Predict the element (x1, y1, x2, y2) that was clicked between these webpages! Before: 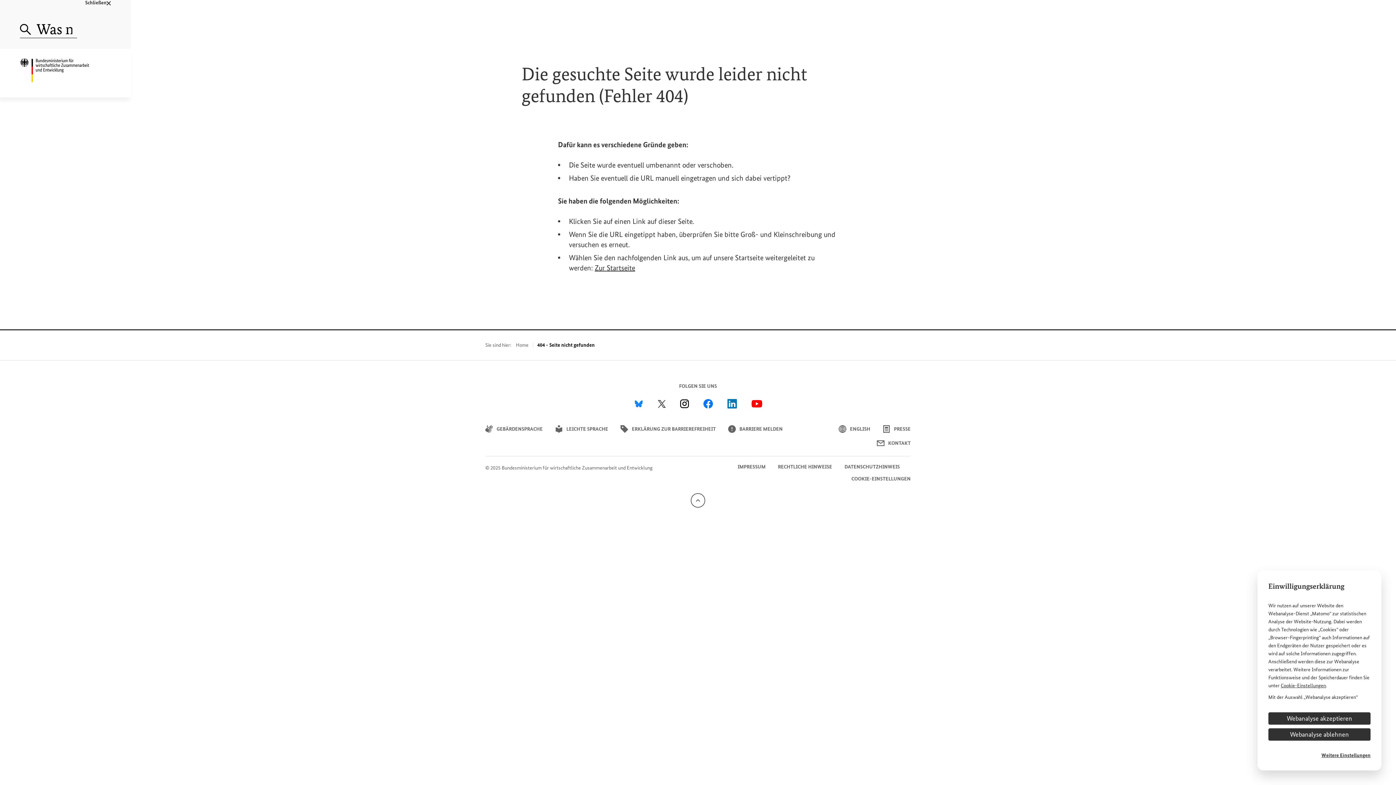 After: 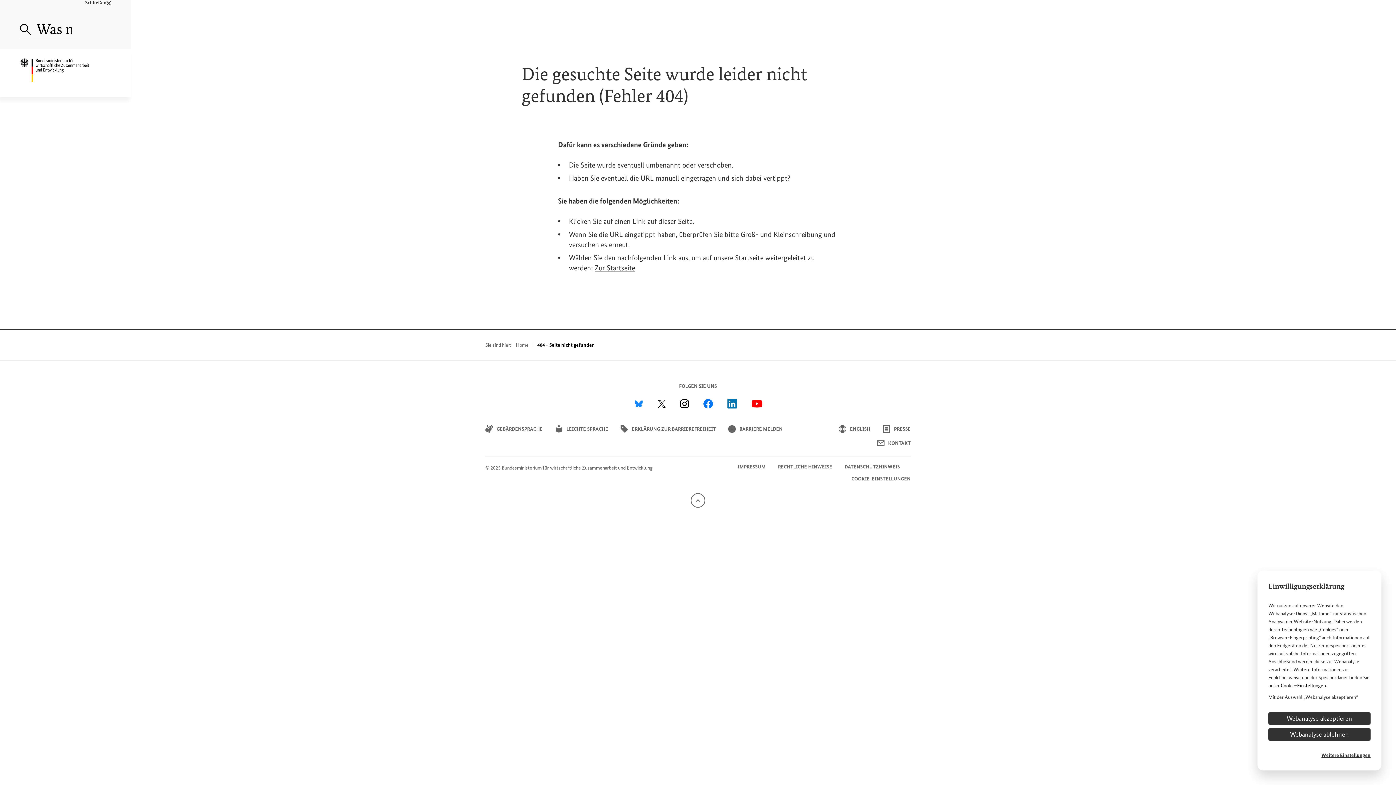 Action: label: Cookie-Einstellungen bbox: (1281, 682, 1326, 689)